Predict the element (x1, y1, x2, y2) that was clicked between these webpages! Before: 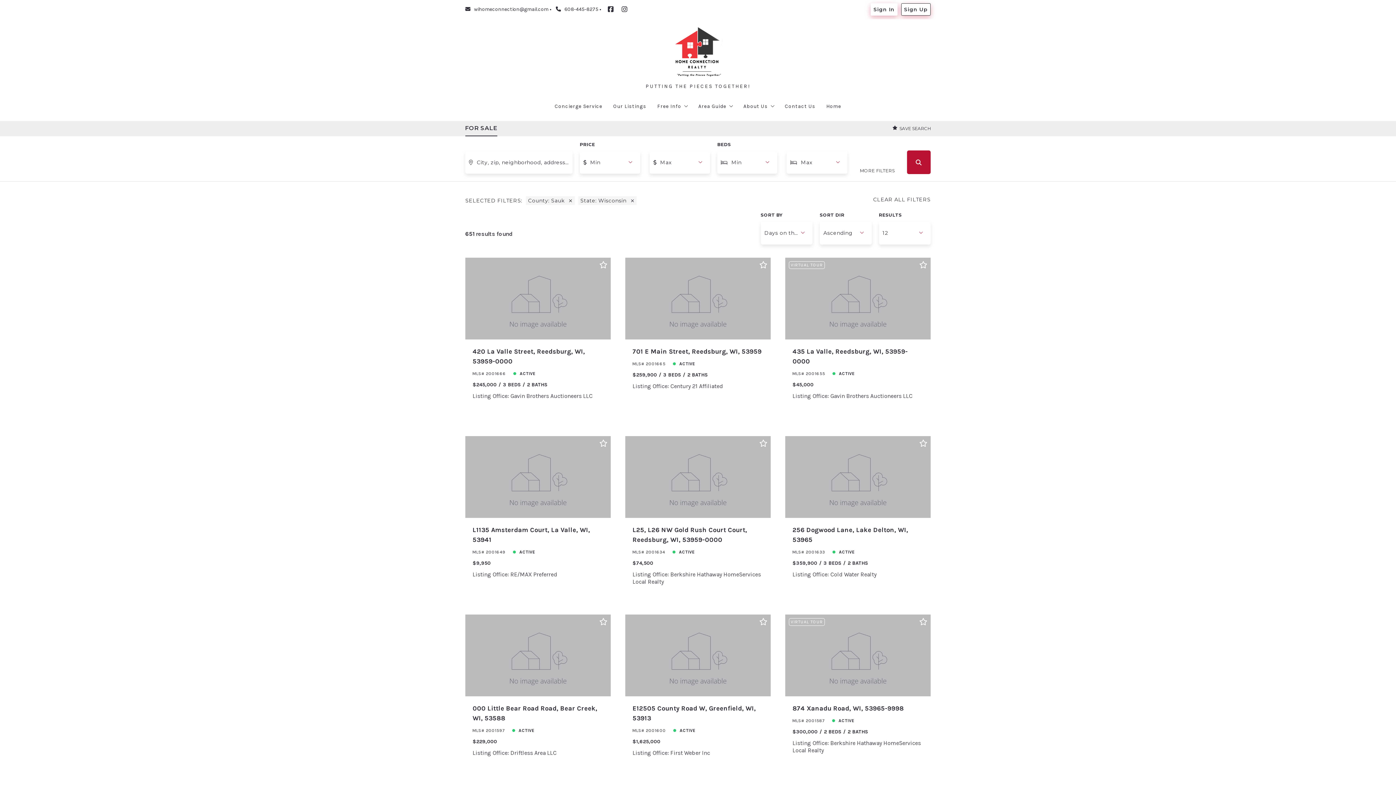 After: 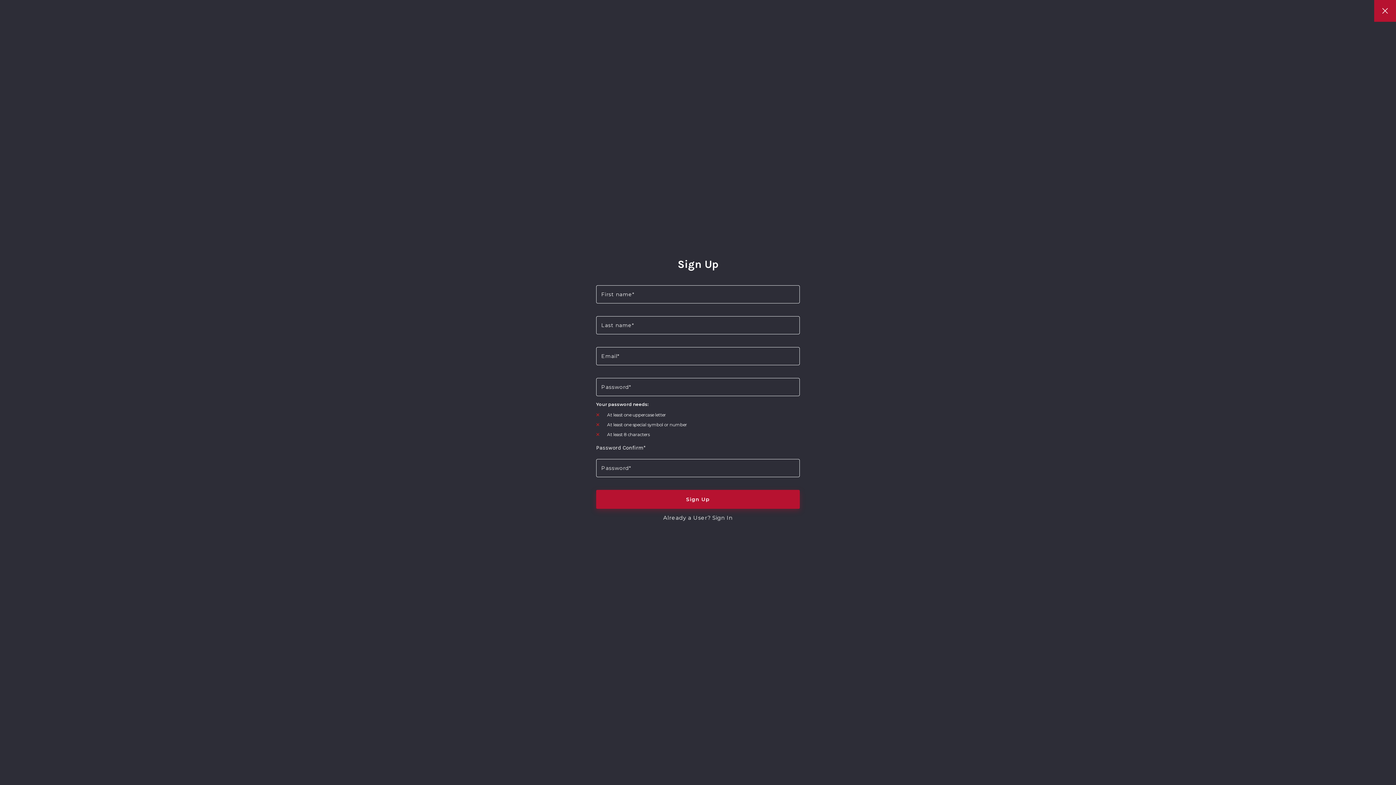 Action: label: Sign Up bbox: (901, 3, 930, 15)